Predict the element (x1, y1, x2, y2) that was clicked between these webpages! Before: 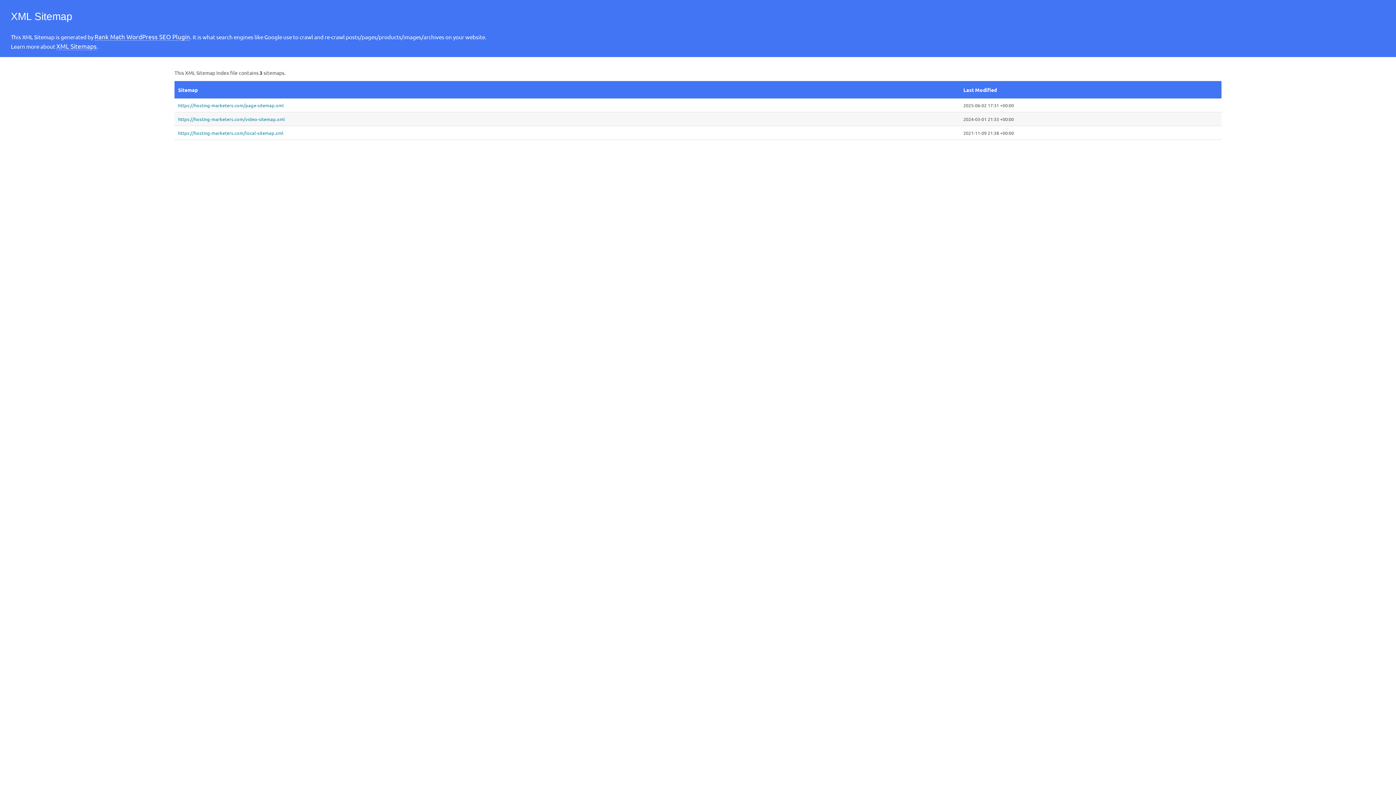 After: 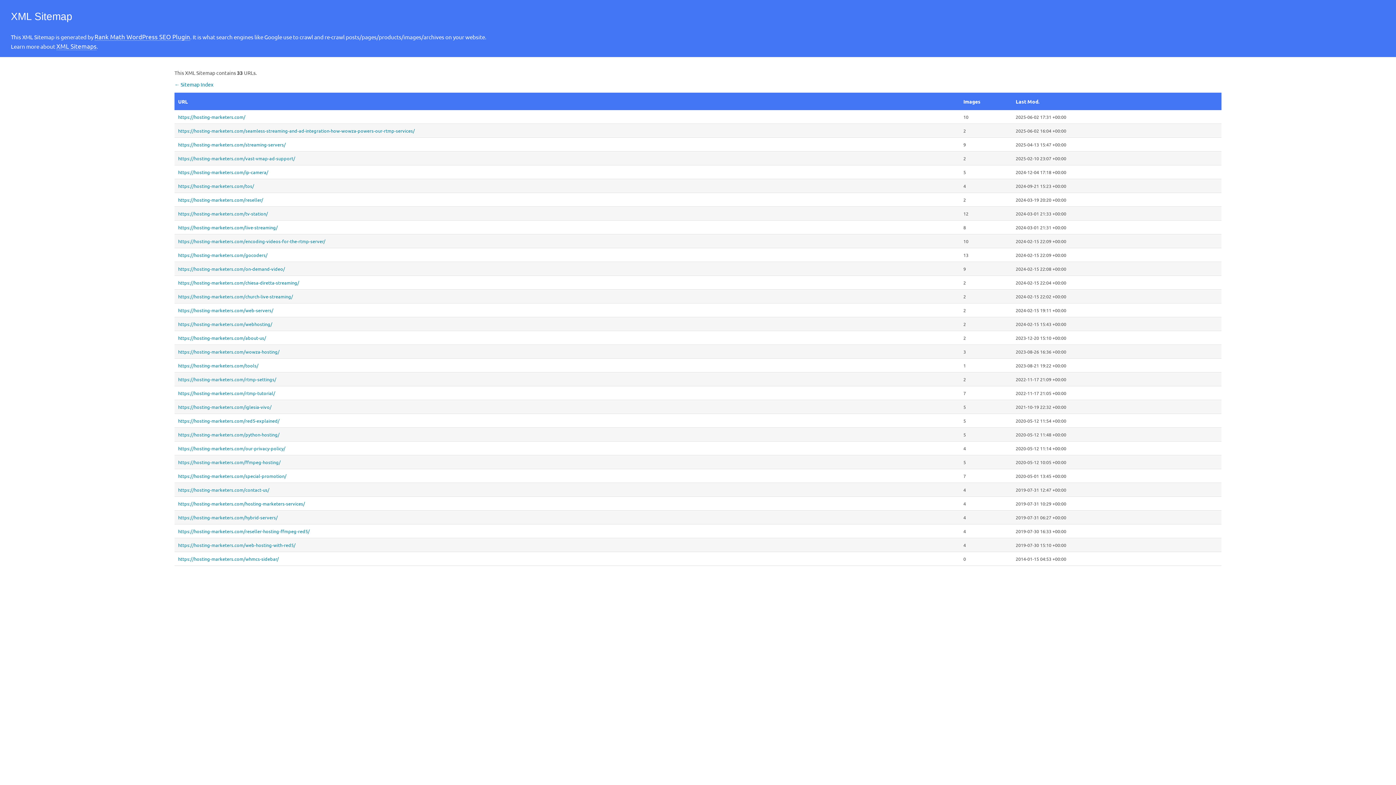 Action: label: https://hosting-marketers.com/page-sitemap.xml bbox: (178, 102, 956, 108)